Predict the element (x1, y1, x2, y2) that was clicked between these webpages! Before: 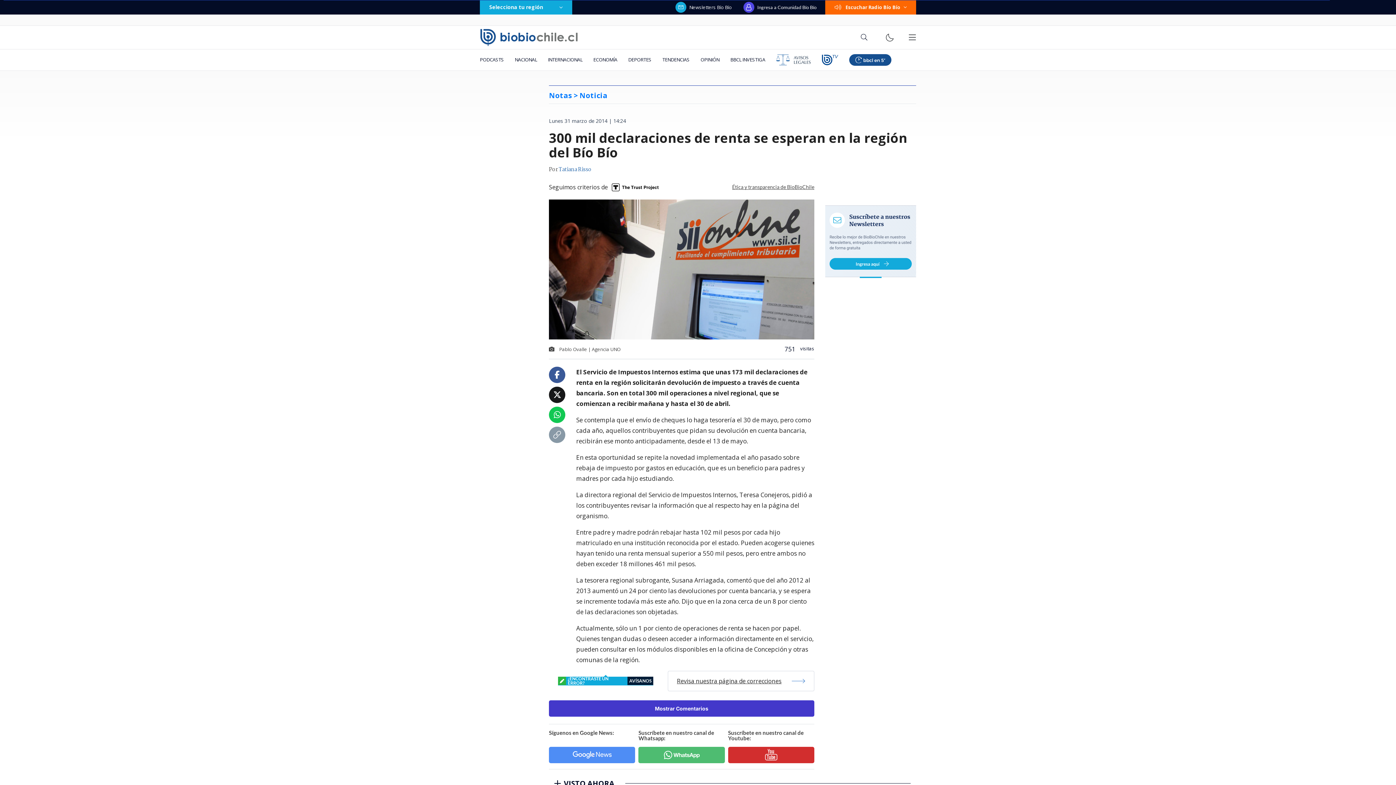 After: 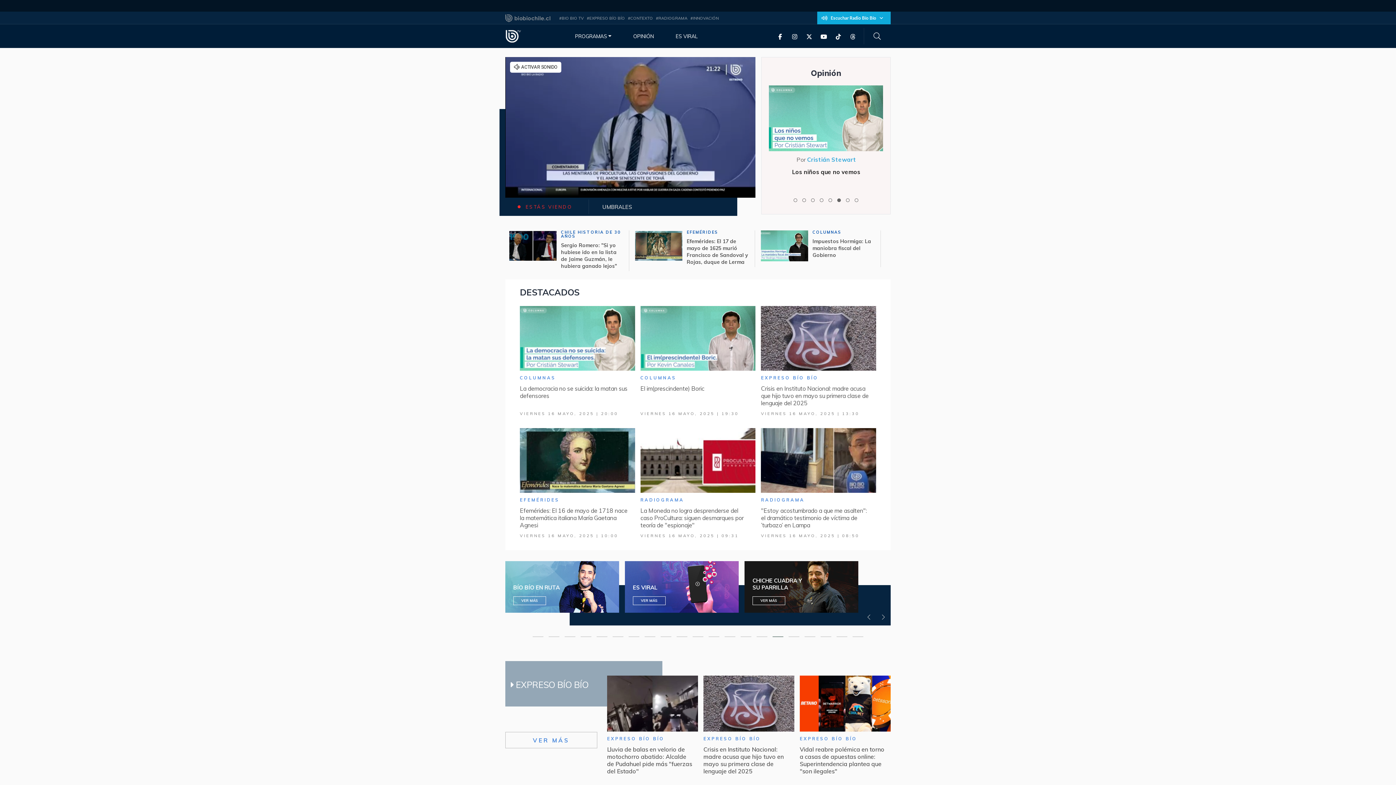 Action: bbox: (816, 49, 844, 70)